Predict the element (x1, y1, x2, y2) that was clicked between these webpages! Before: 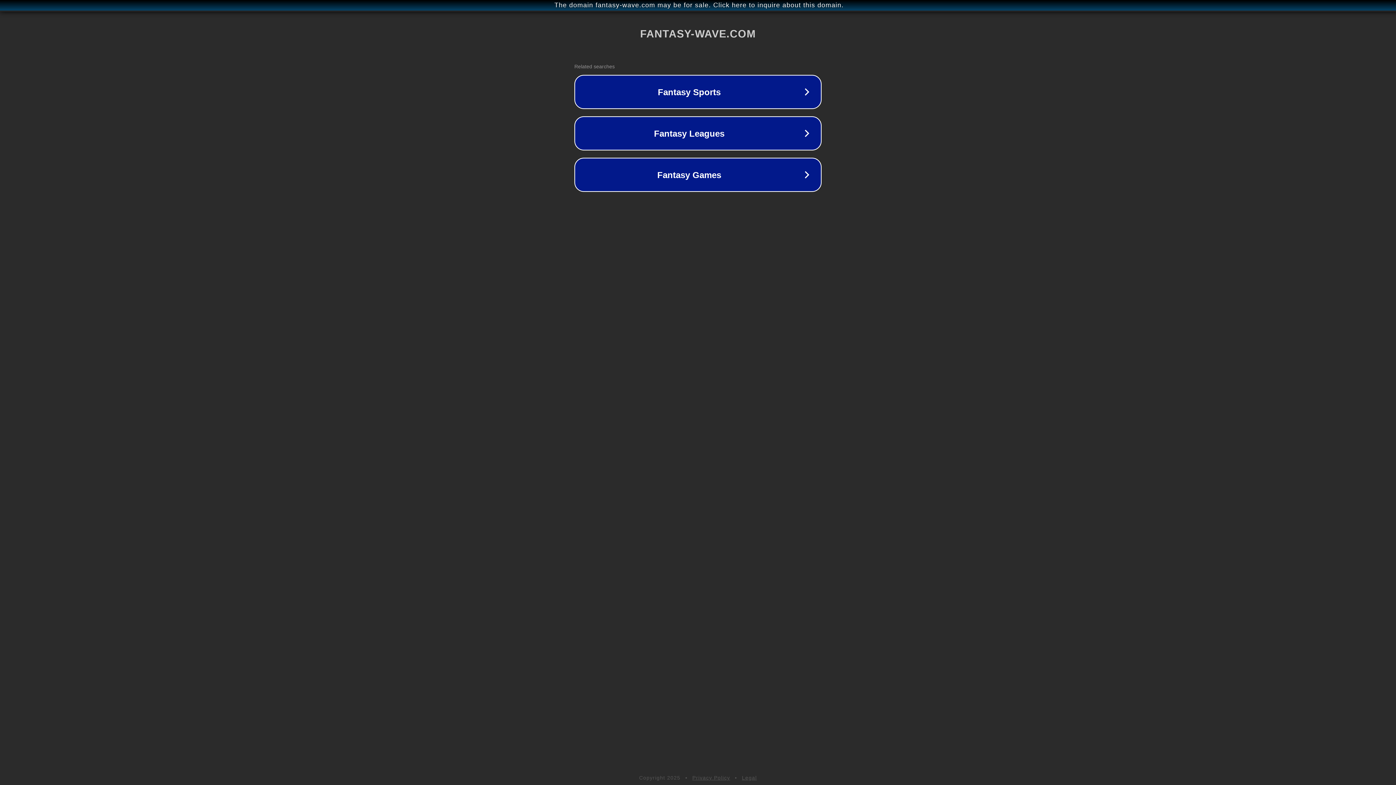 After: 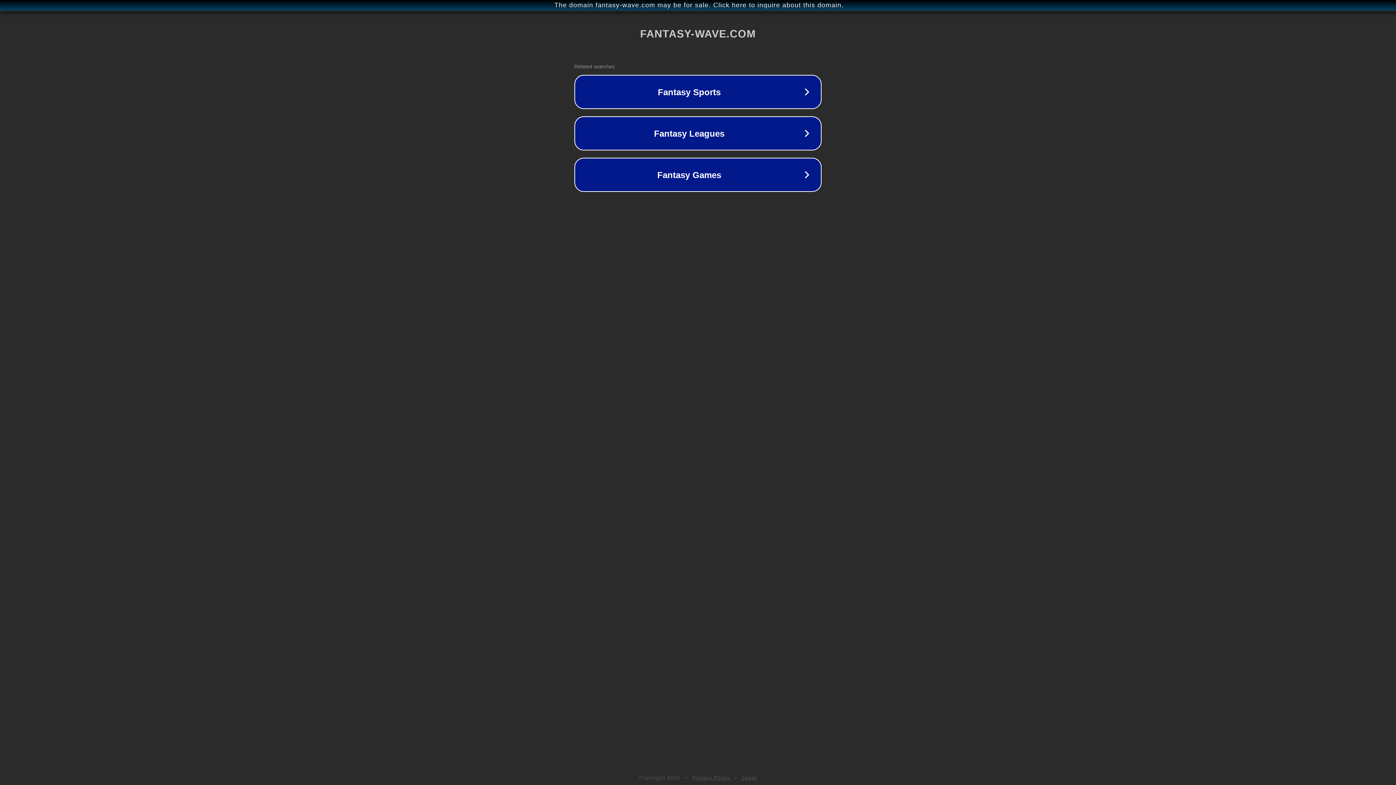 Action: bbox: (742, 775, 757, 781) label: Legal